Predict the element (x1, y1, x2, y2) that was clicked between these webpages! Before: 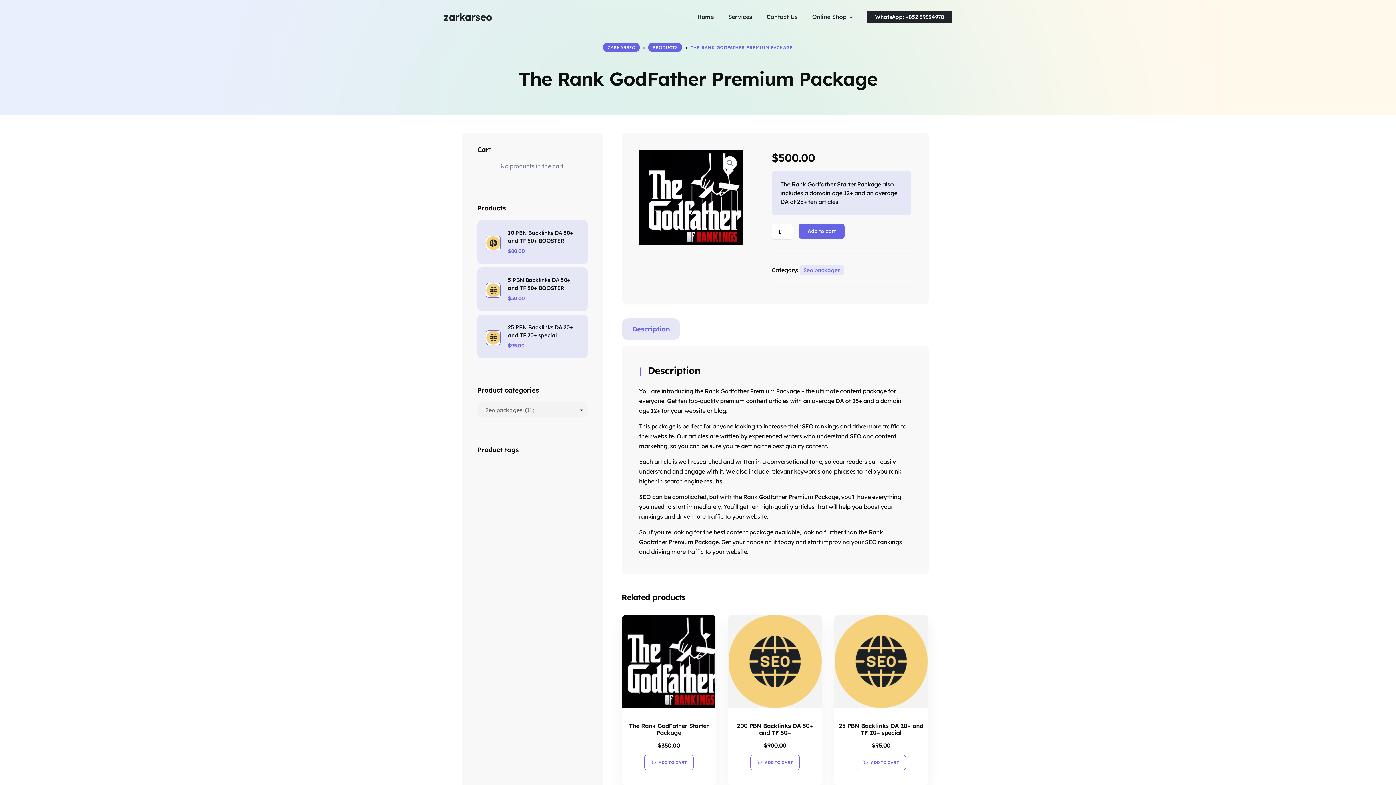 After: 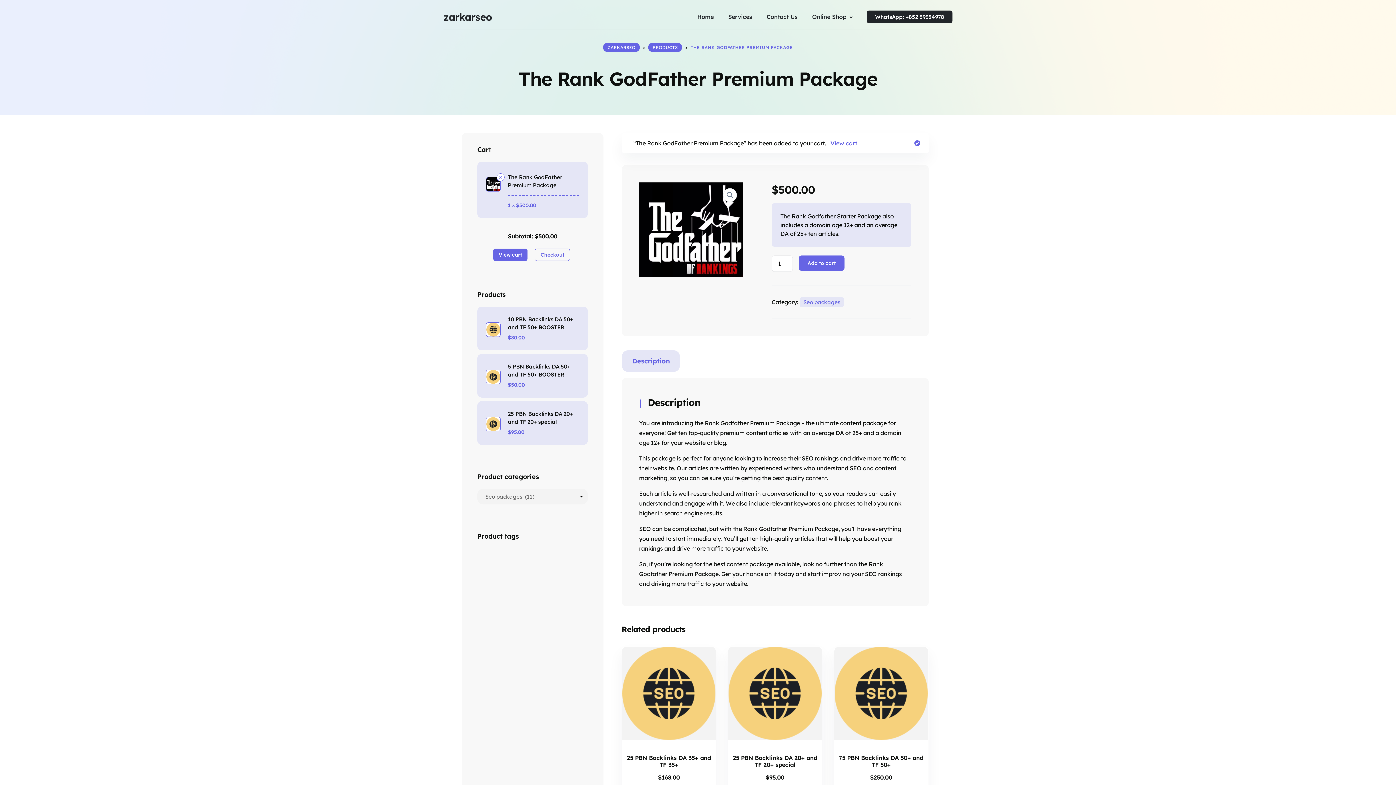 Action: label: Add to cart bbox: (798, 223, 844, 238)